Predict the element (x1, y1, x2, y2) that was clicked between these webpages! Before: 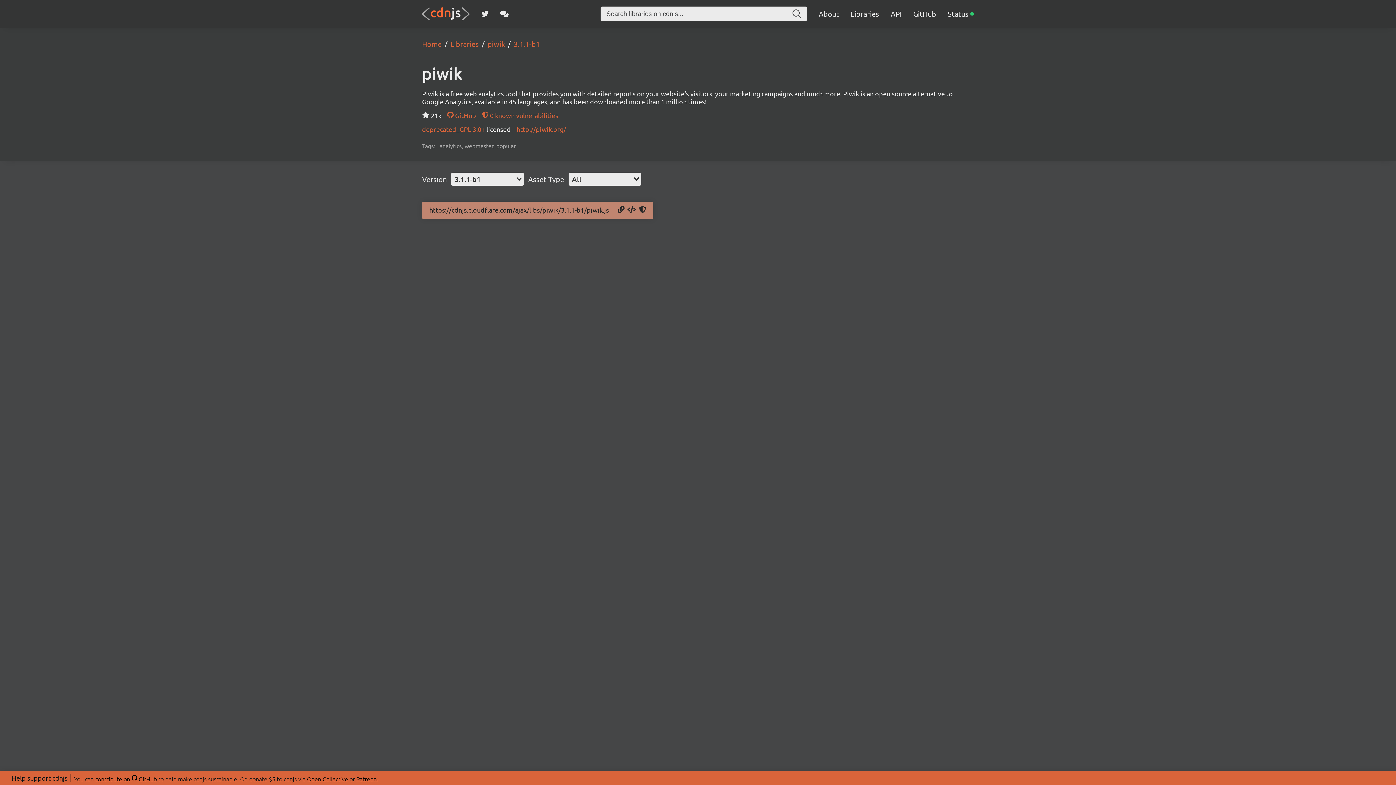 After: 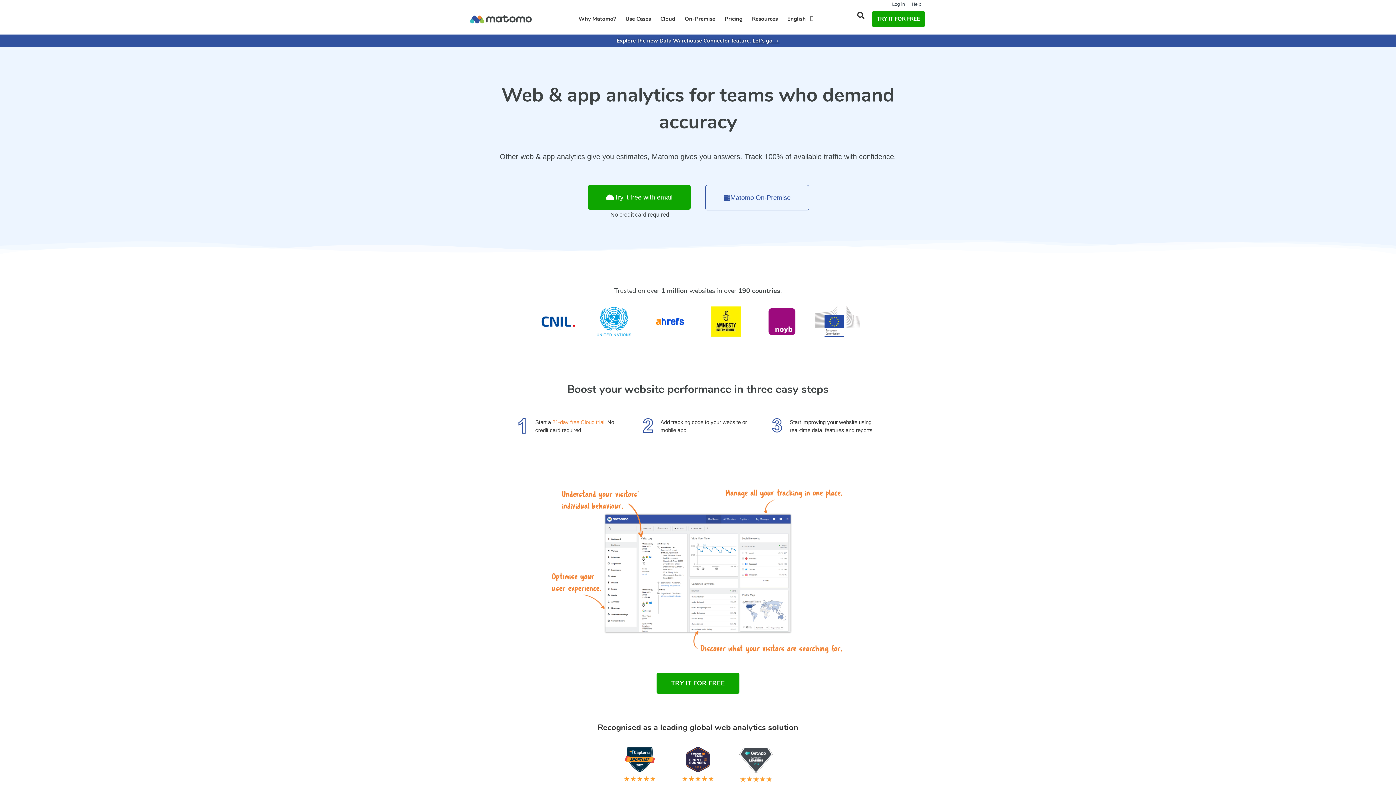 Action: label: http://piwik.org/ bbox: (516, 125, 566, 133)